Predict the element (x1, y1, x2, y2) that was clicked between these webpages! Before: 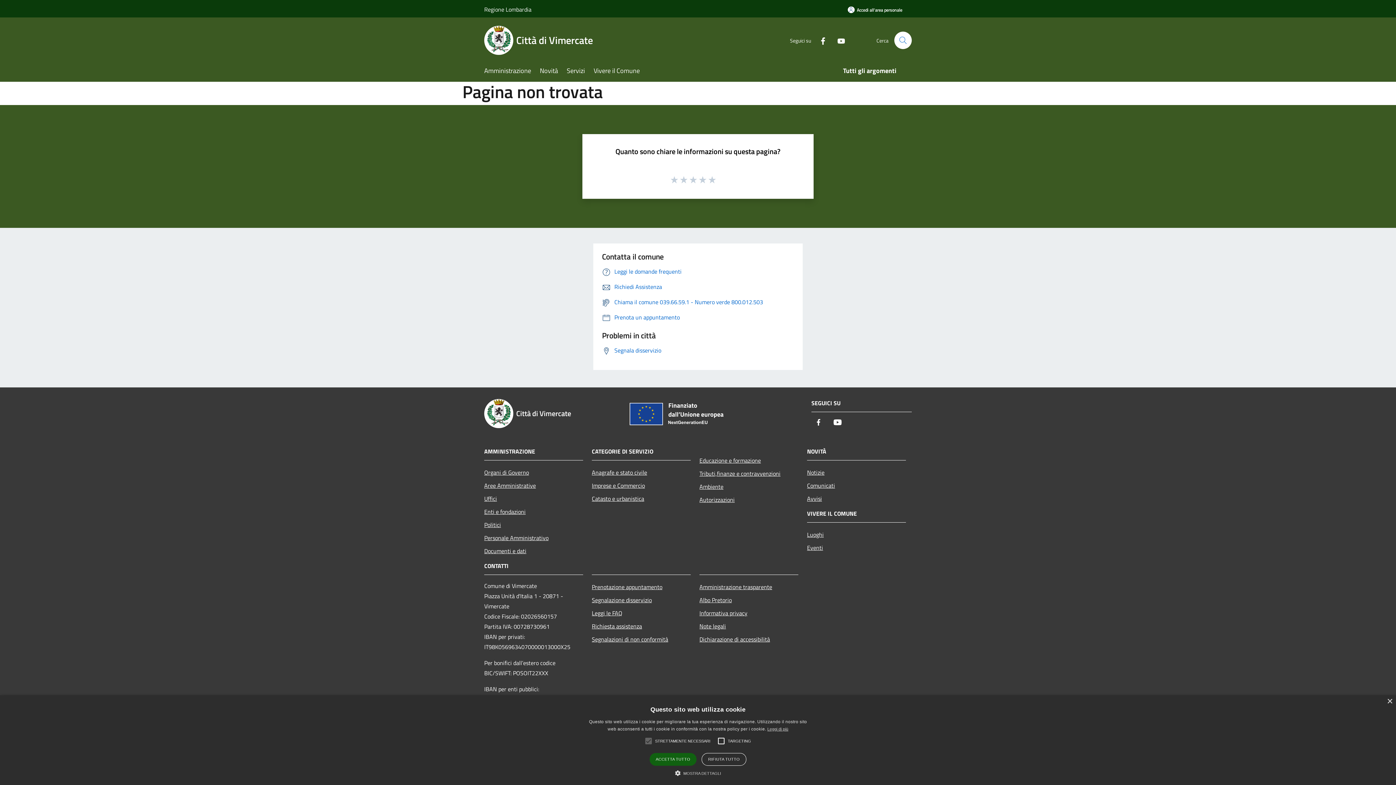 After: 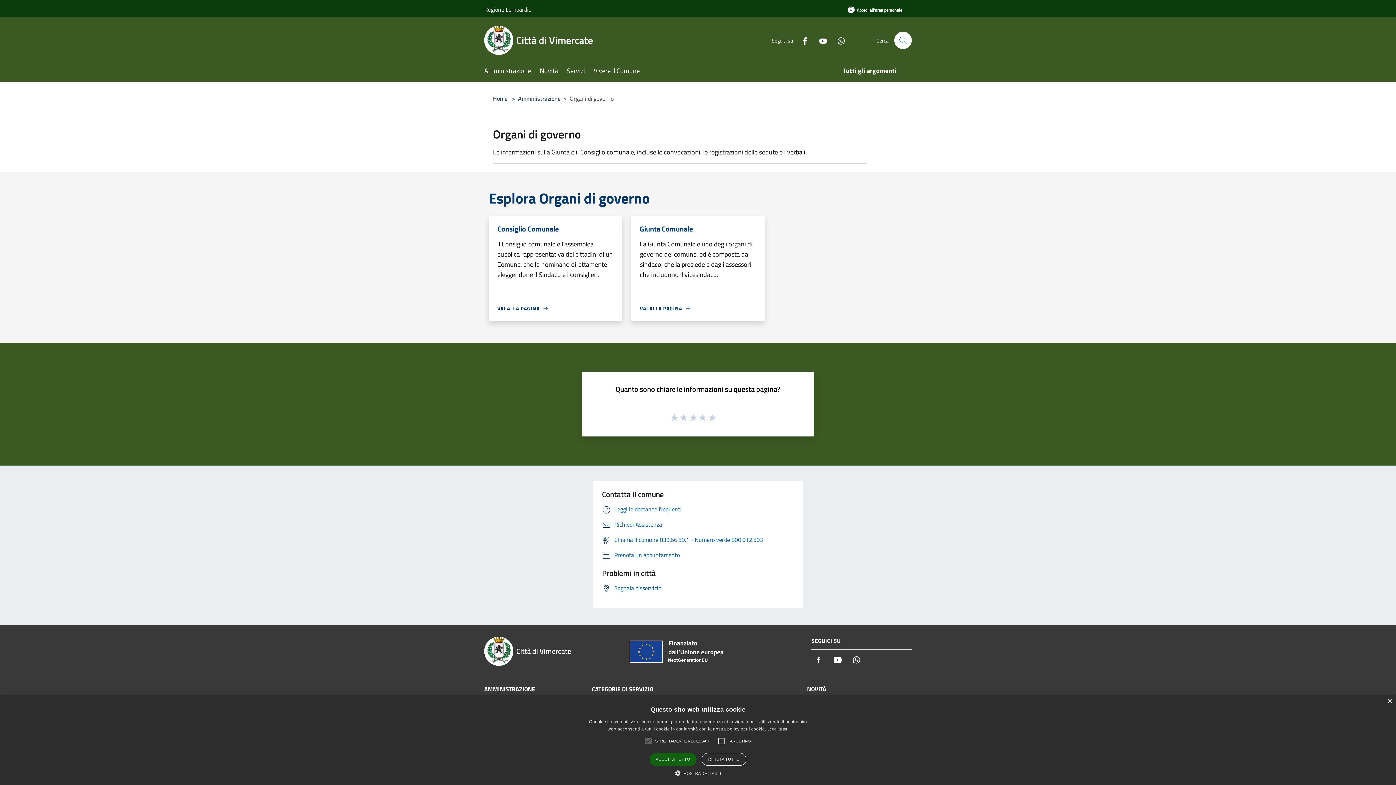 Action: label: Organi di Governo bbox: (484, 466, 583, 479)